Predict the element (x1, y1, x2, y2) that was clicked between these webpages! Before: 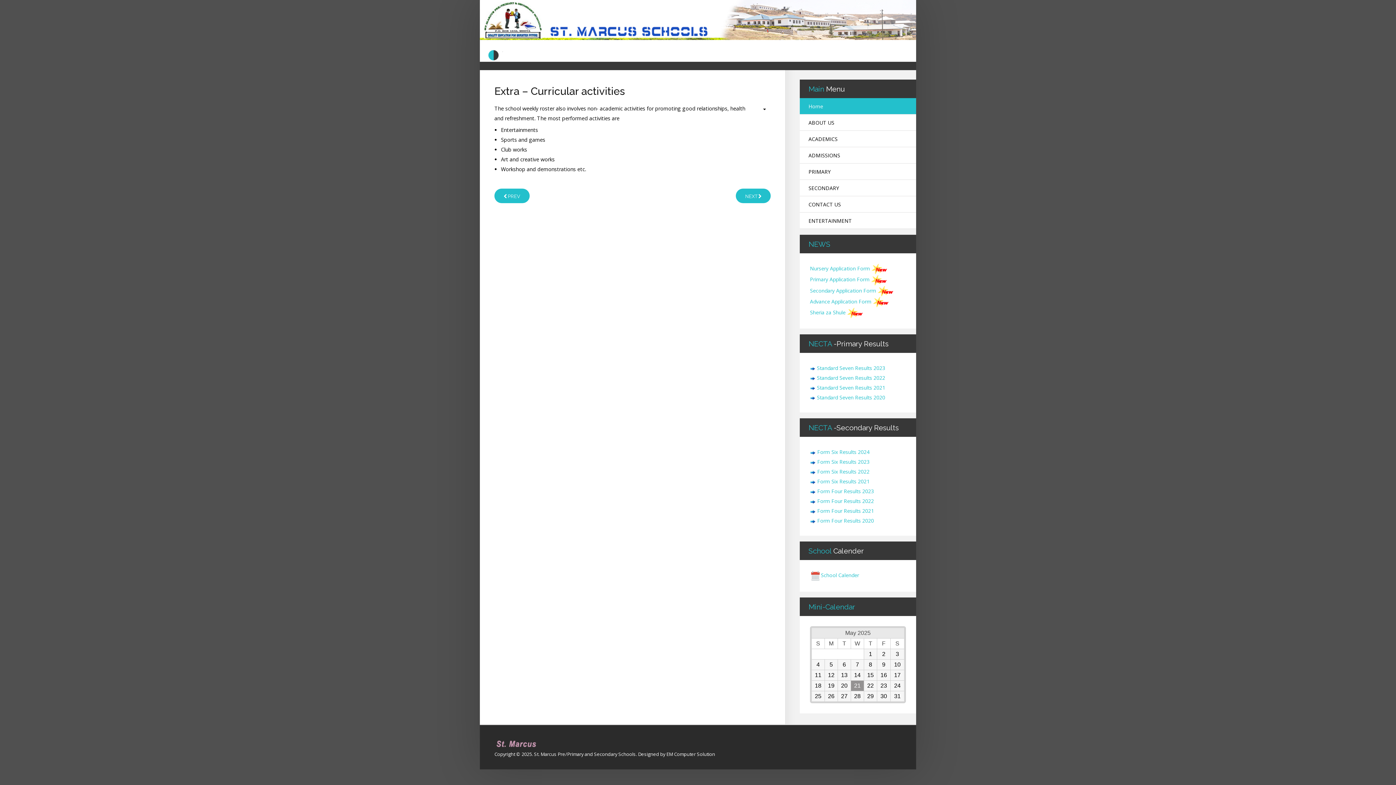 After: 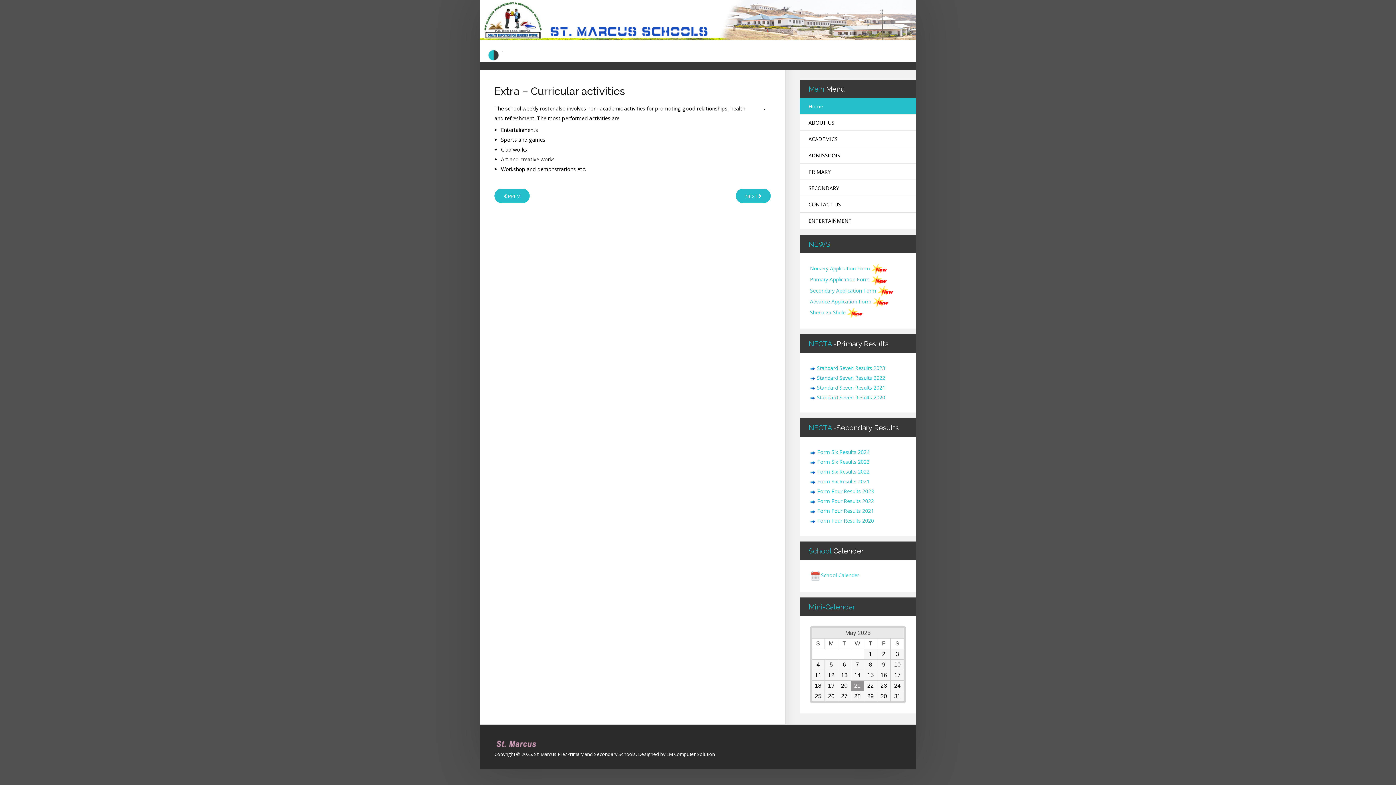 Action: label: Form Six Results 2022 bbox: (817, 468, 869, 475)